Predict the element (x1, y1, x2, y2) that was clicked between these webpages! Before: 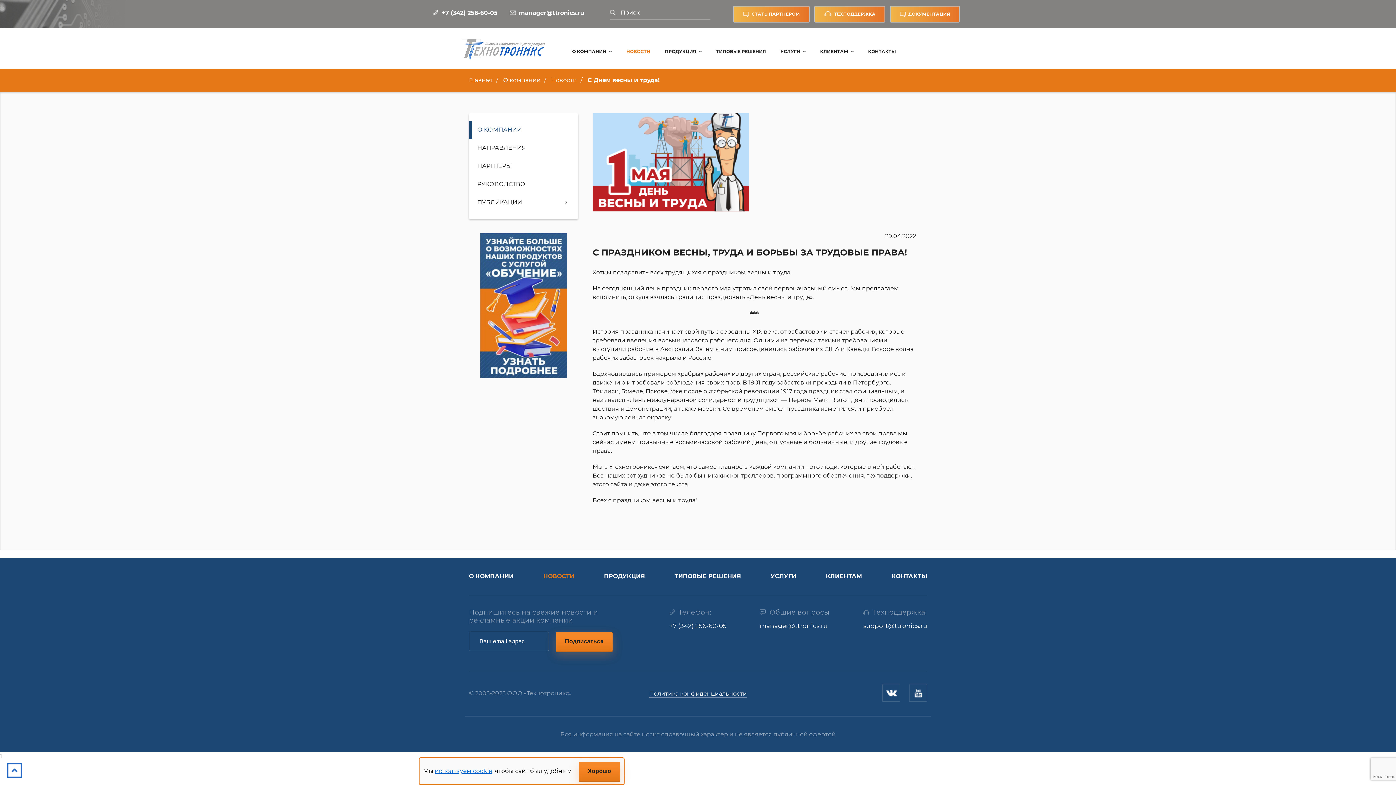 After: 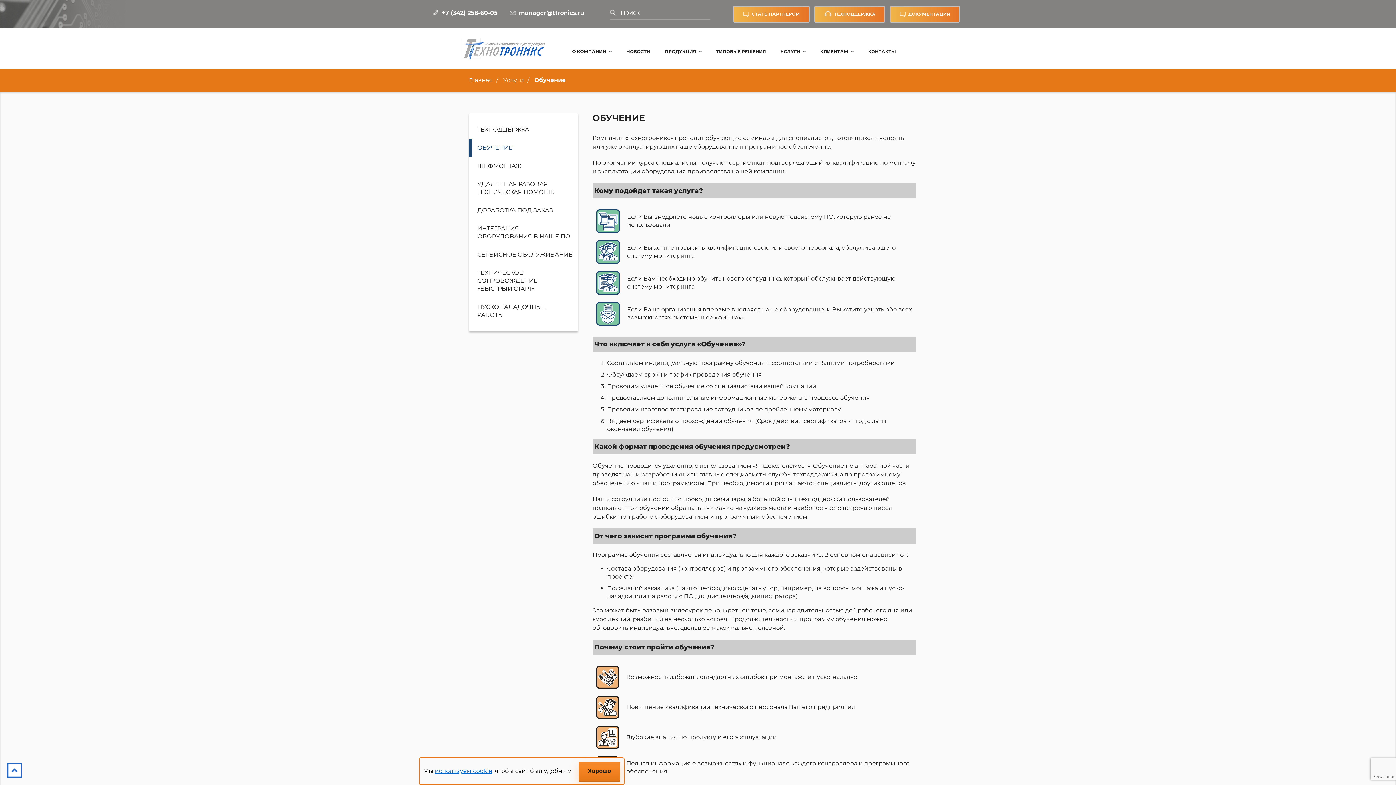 Action: bbox: (469, 233, 578, 378)